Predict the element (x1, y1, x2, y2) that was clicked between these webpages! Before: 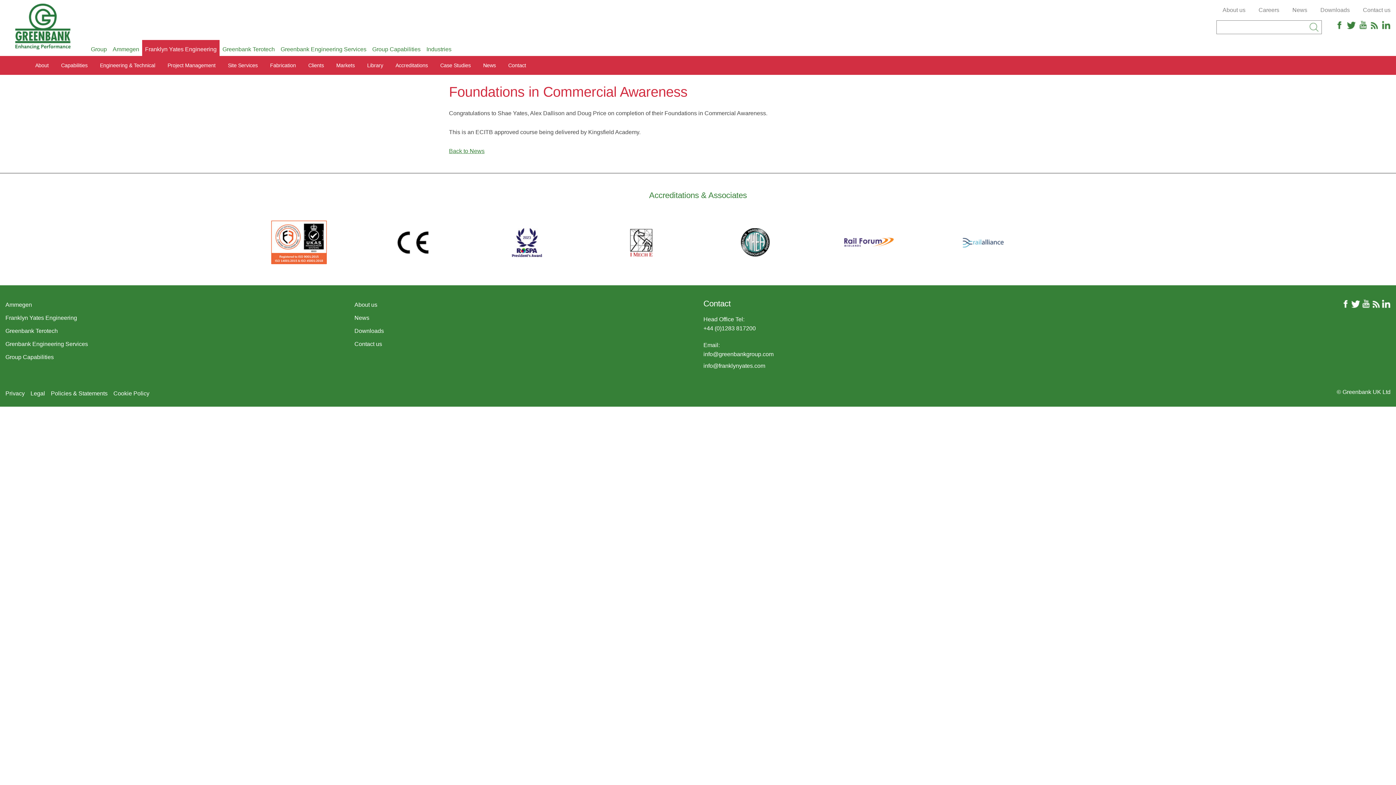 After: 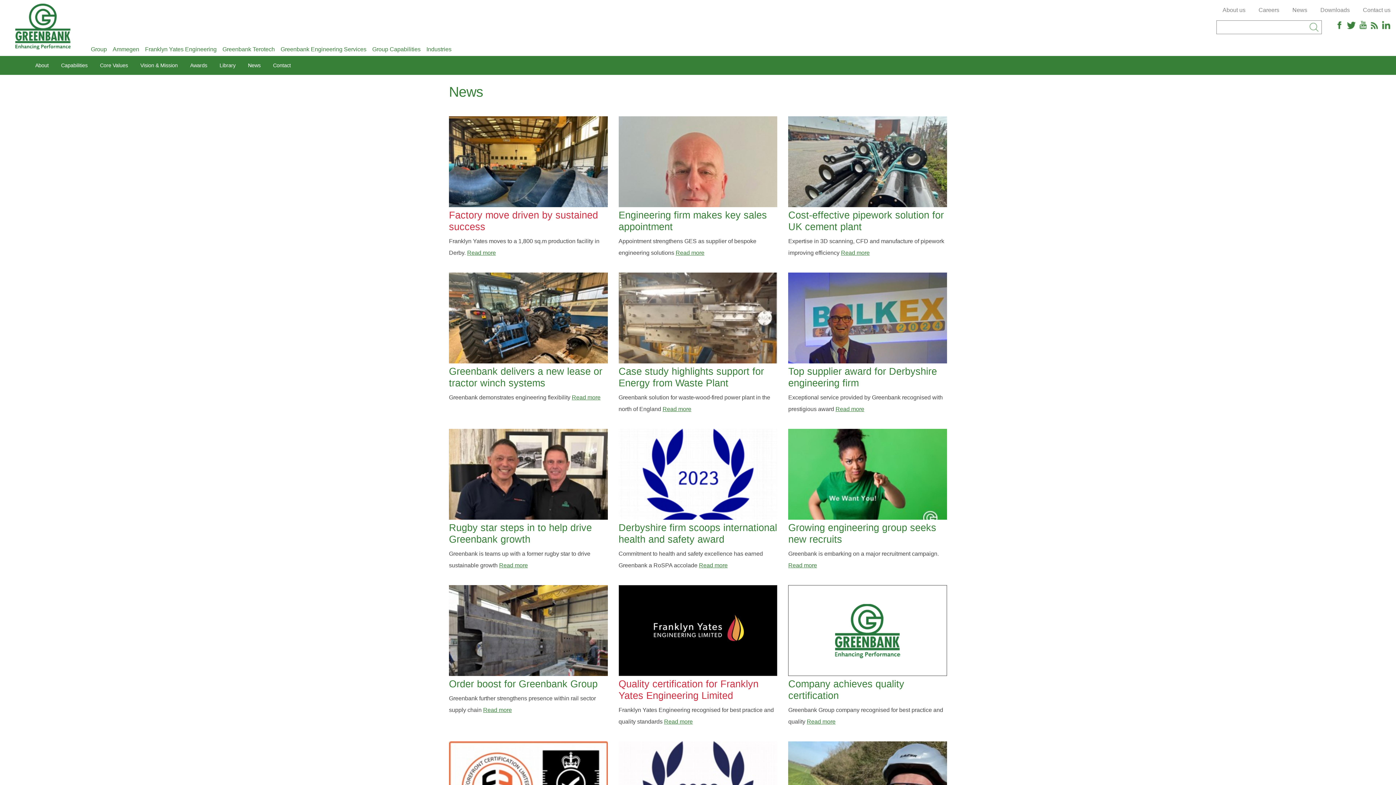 Action: label: Back to News bbox: (449, 148, 484, 154)